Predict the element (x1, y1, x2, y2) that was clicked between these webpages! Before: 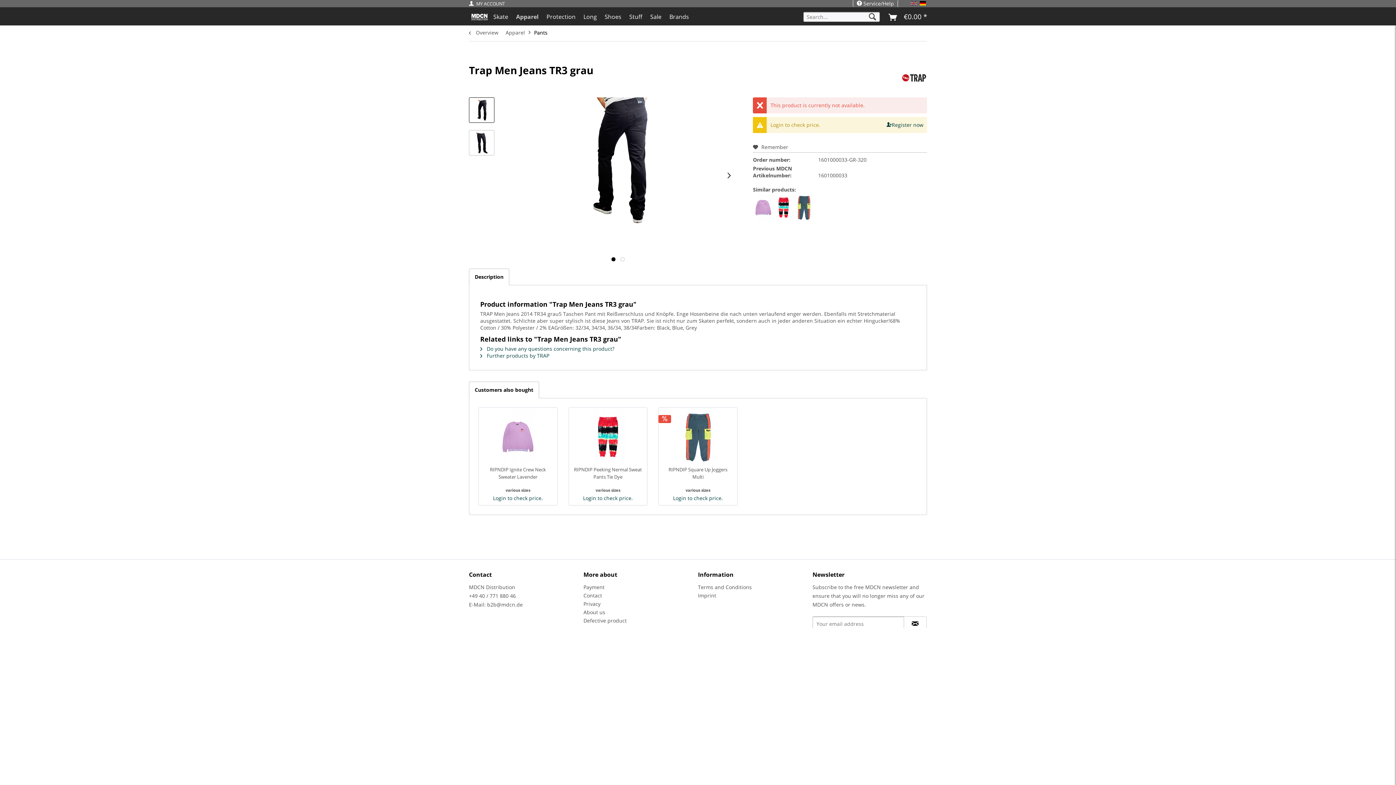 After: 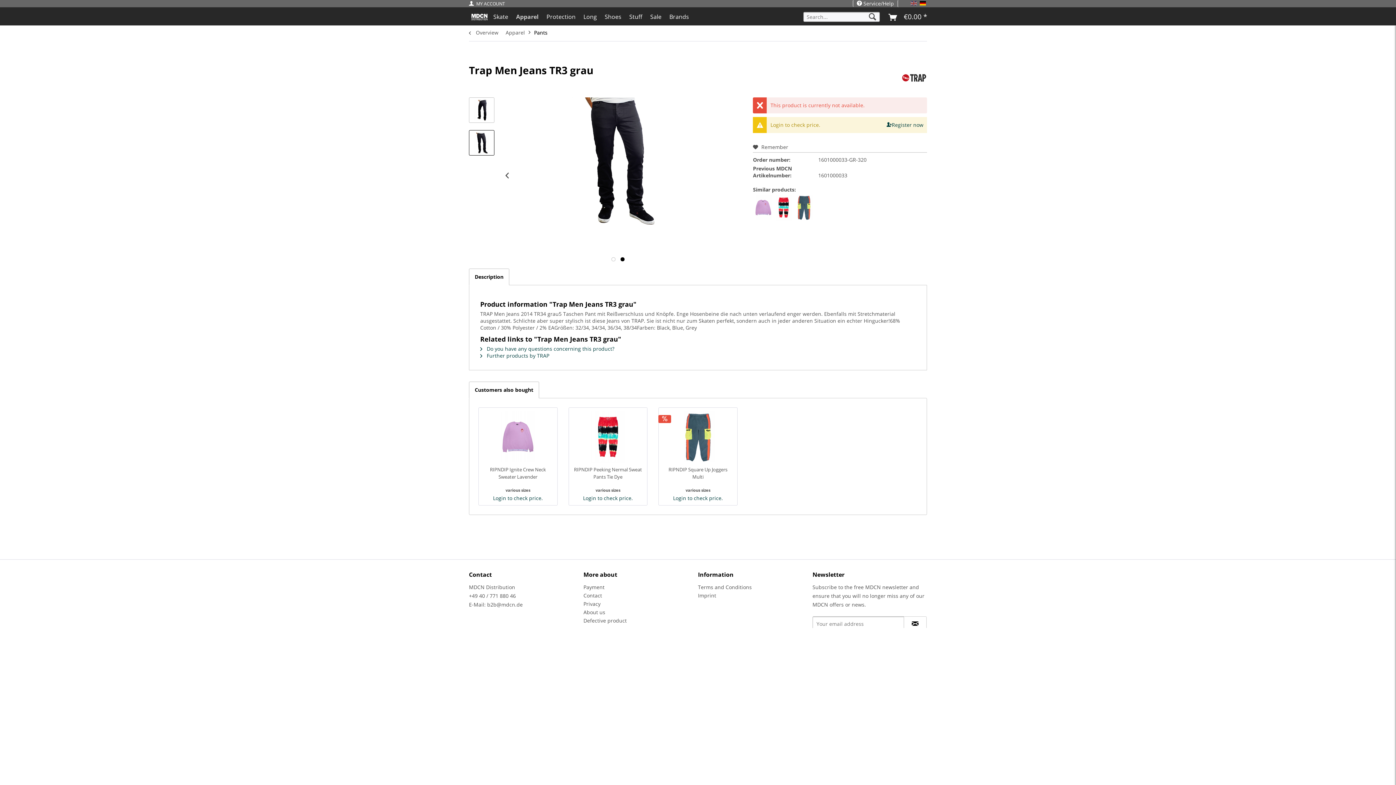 Action: bbox: (723, 162, 734, 188)